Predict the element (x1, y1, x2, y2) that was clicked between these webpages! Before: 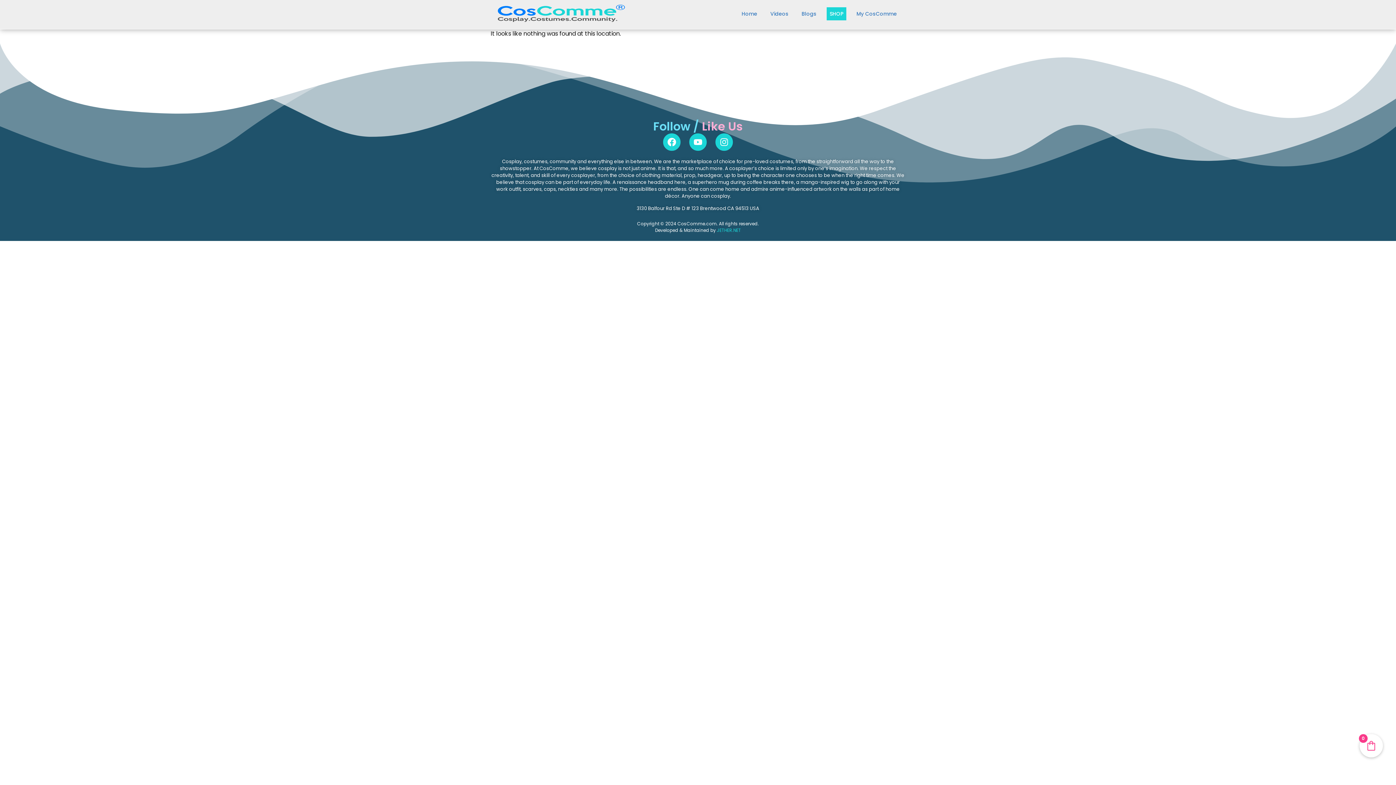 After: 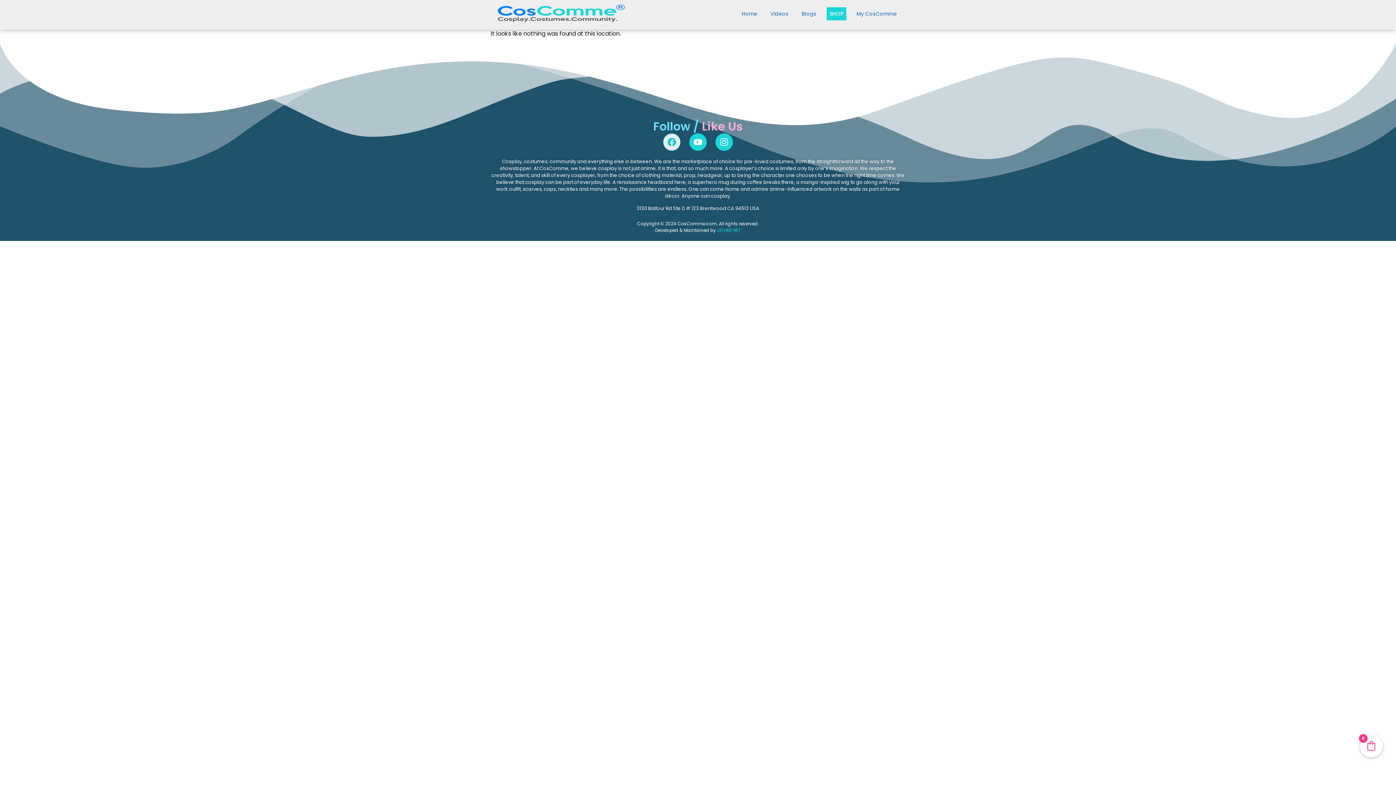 Action: label: Facebook bbox: (663, 133, 680, 151)